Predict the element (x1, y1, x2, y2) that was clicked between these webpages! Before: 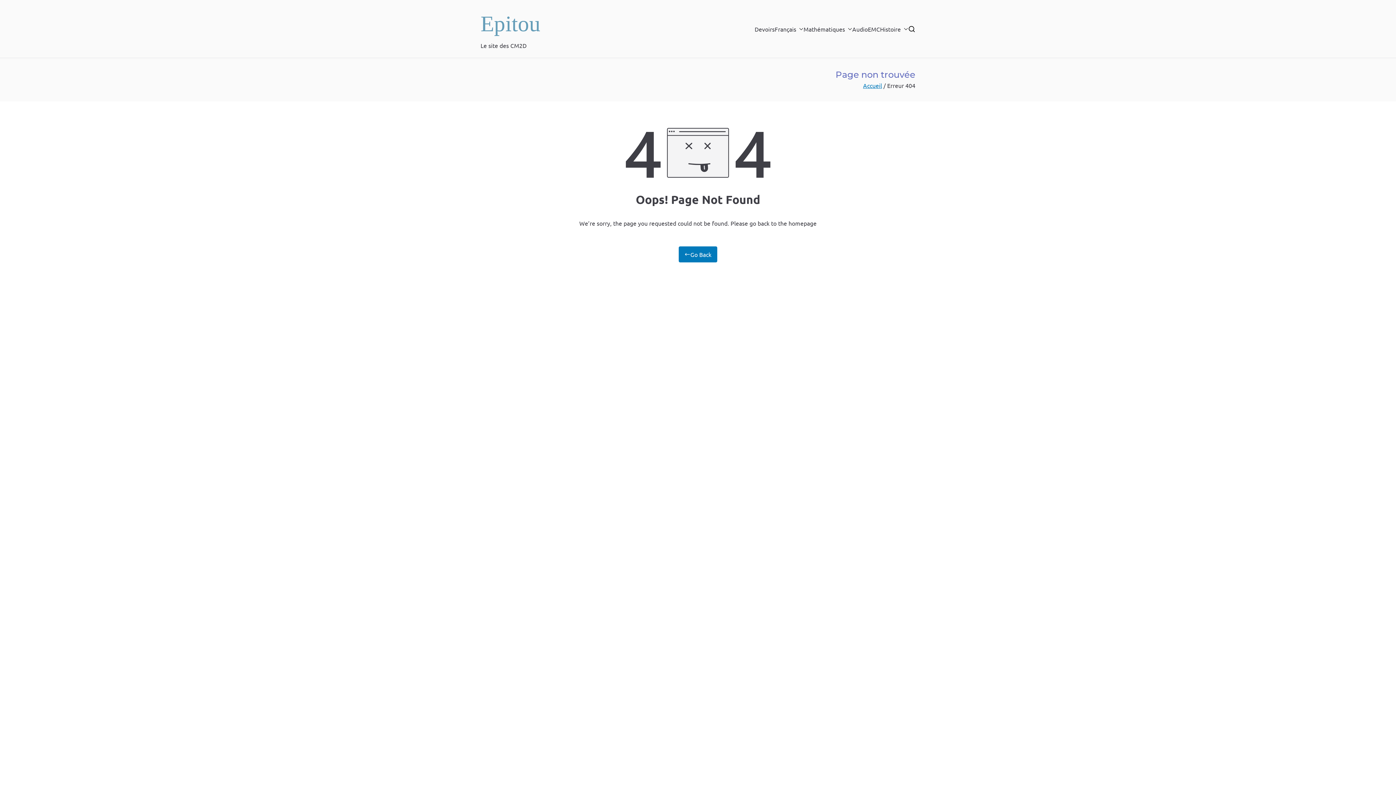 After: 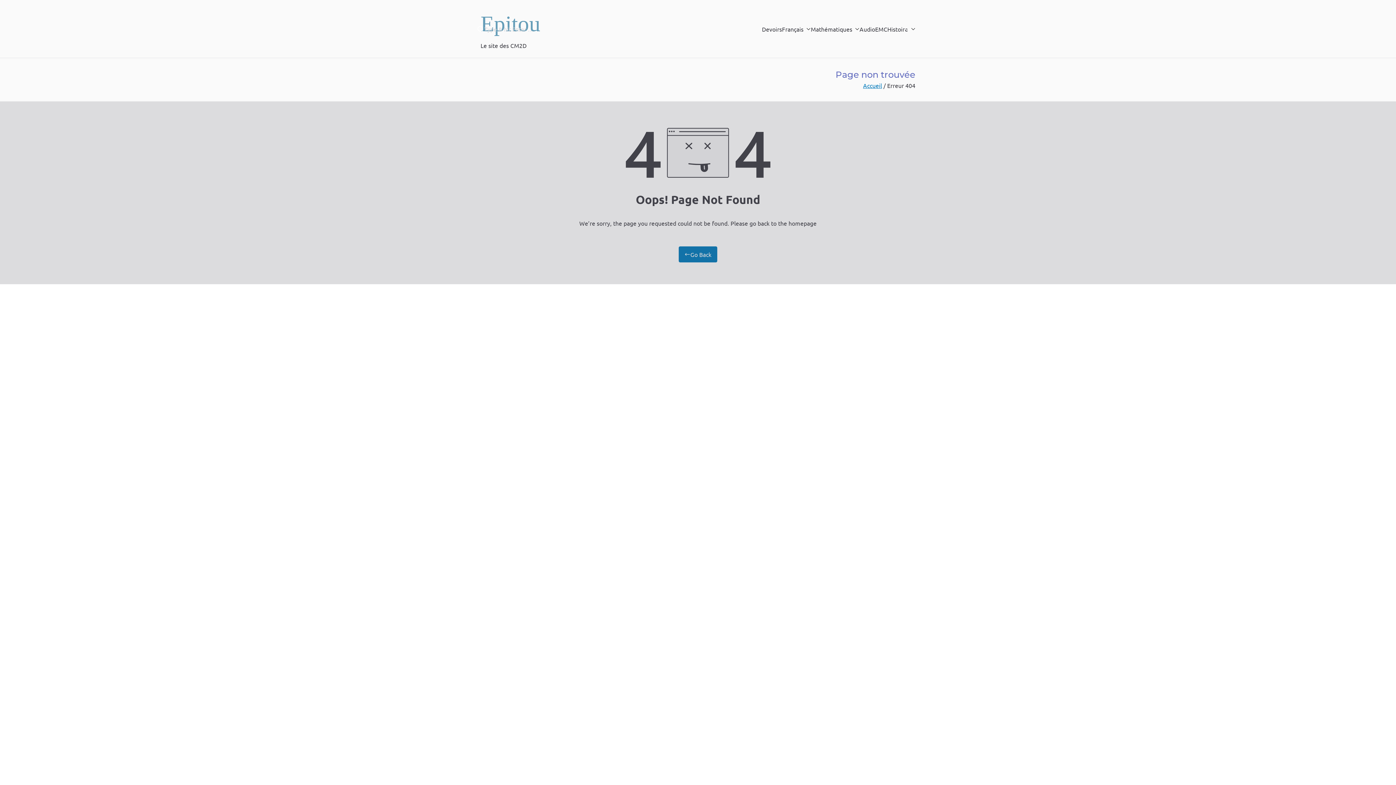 Action: bbox: (908, 25, 915, 32)